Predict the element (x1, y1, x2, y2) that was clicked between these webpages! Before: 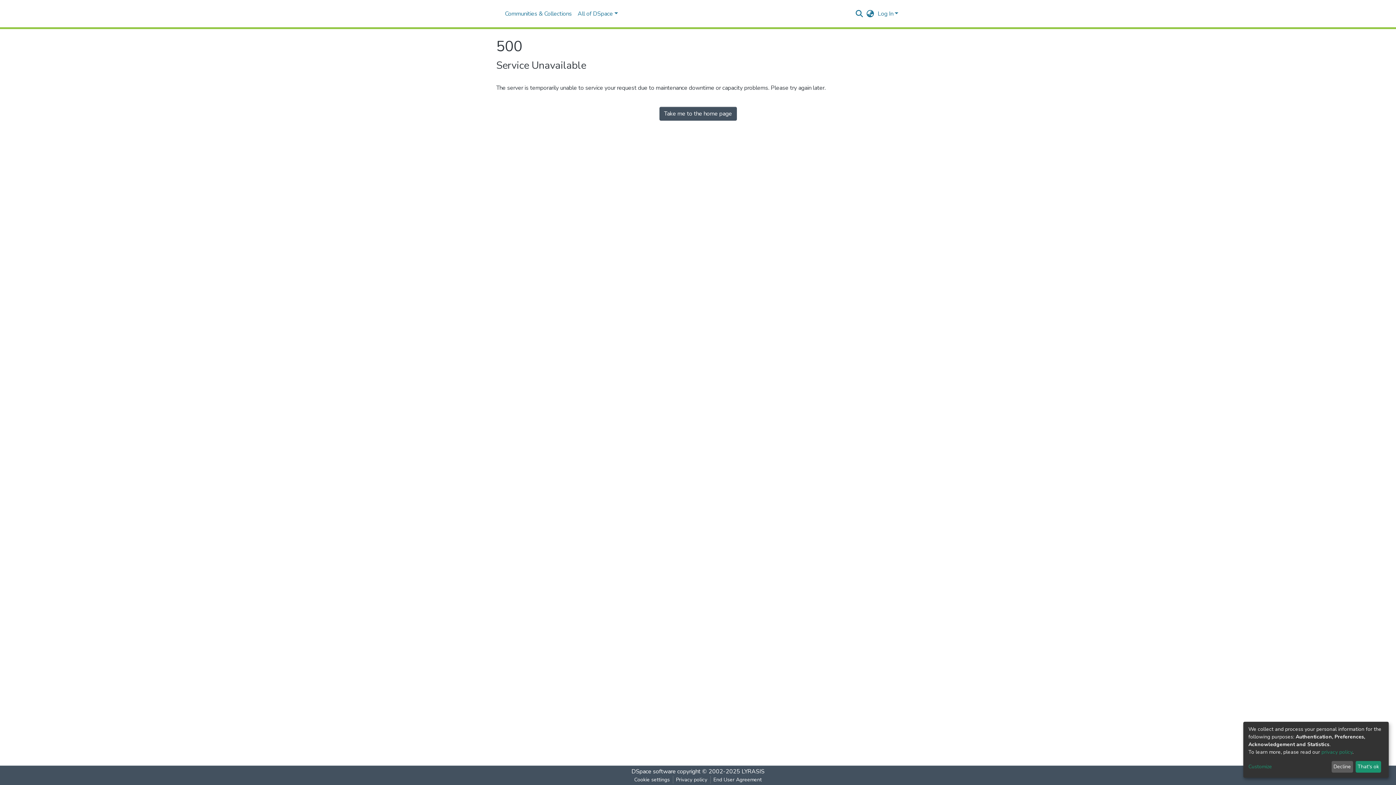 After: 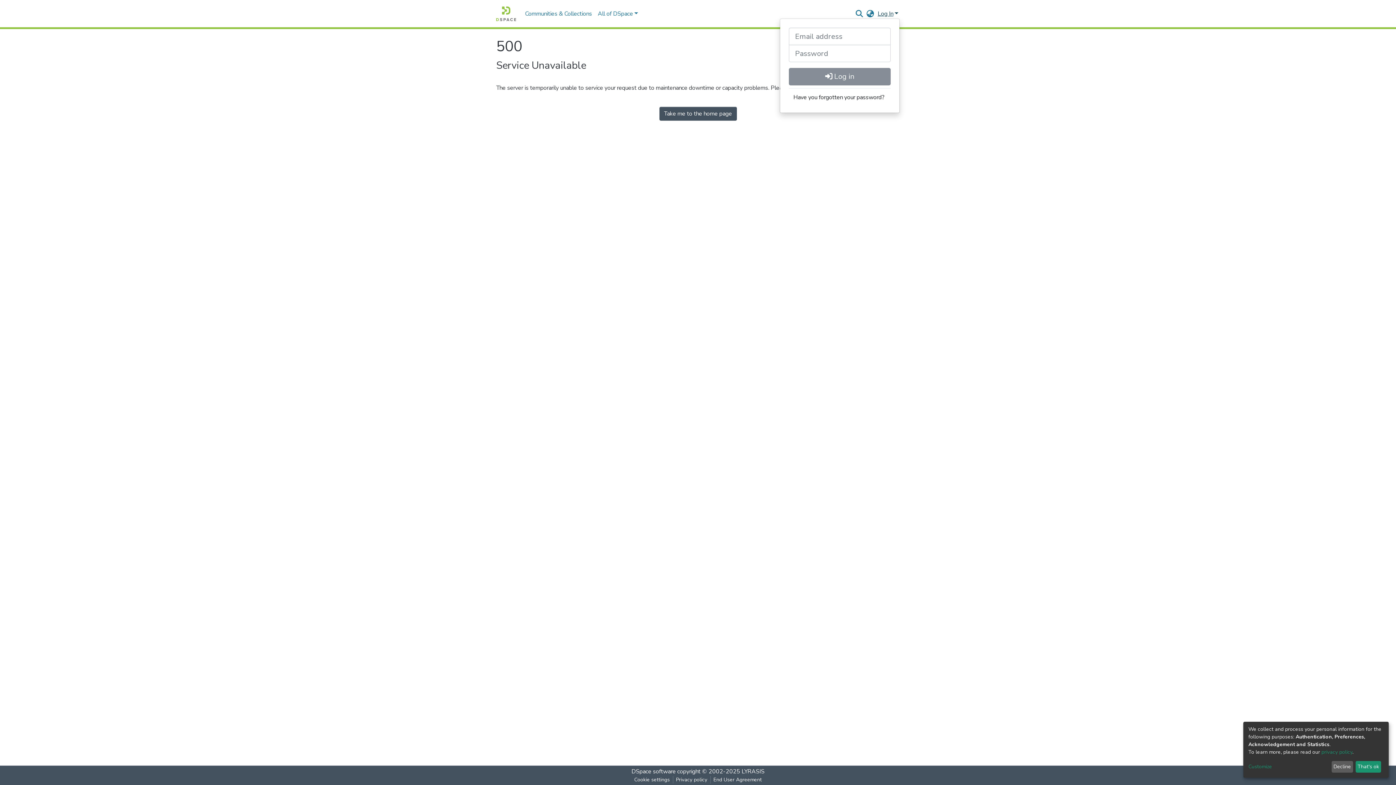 Action: bbox: (876, 9, 900, 17) label: Log In